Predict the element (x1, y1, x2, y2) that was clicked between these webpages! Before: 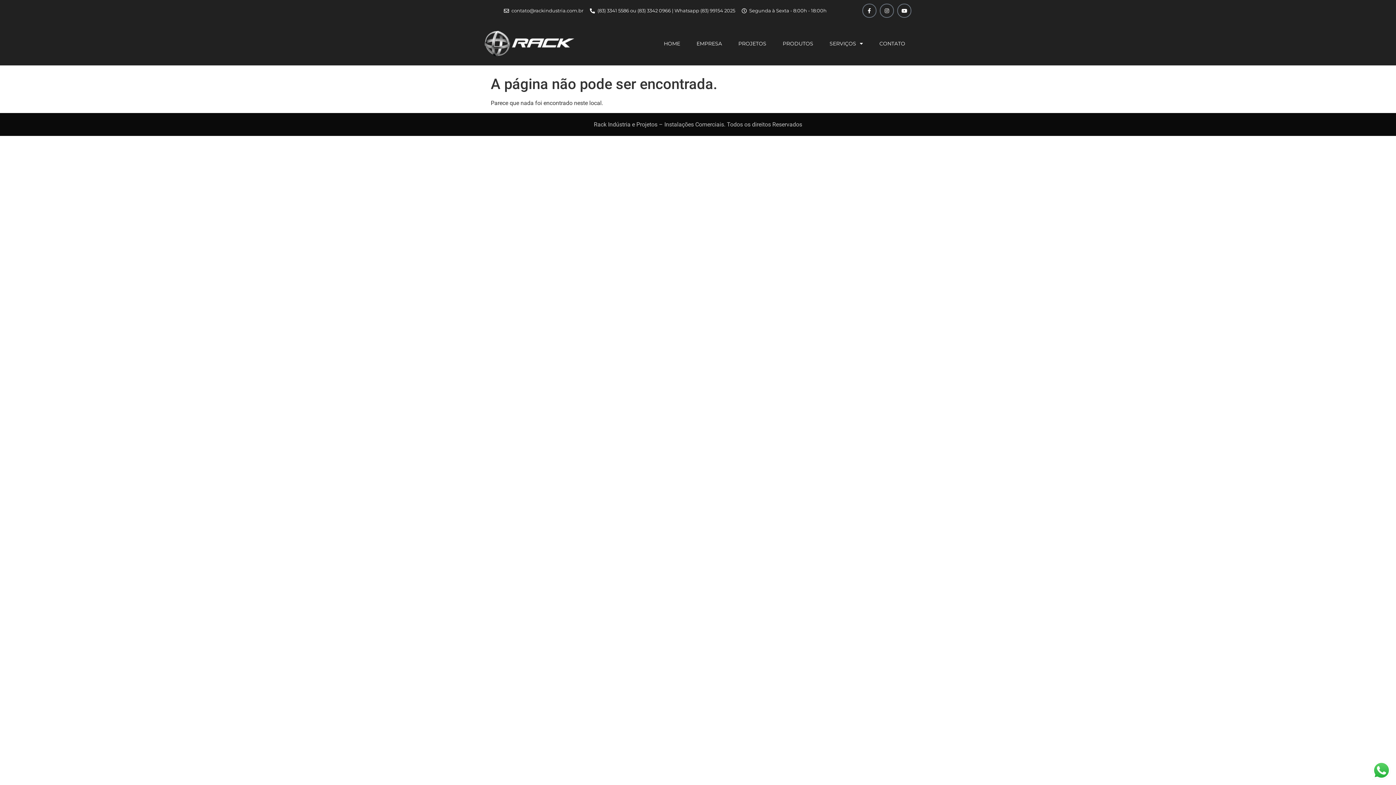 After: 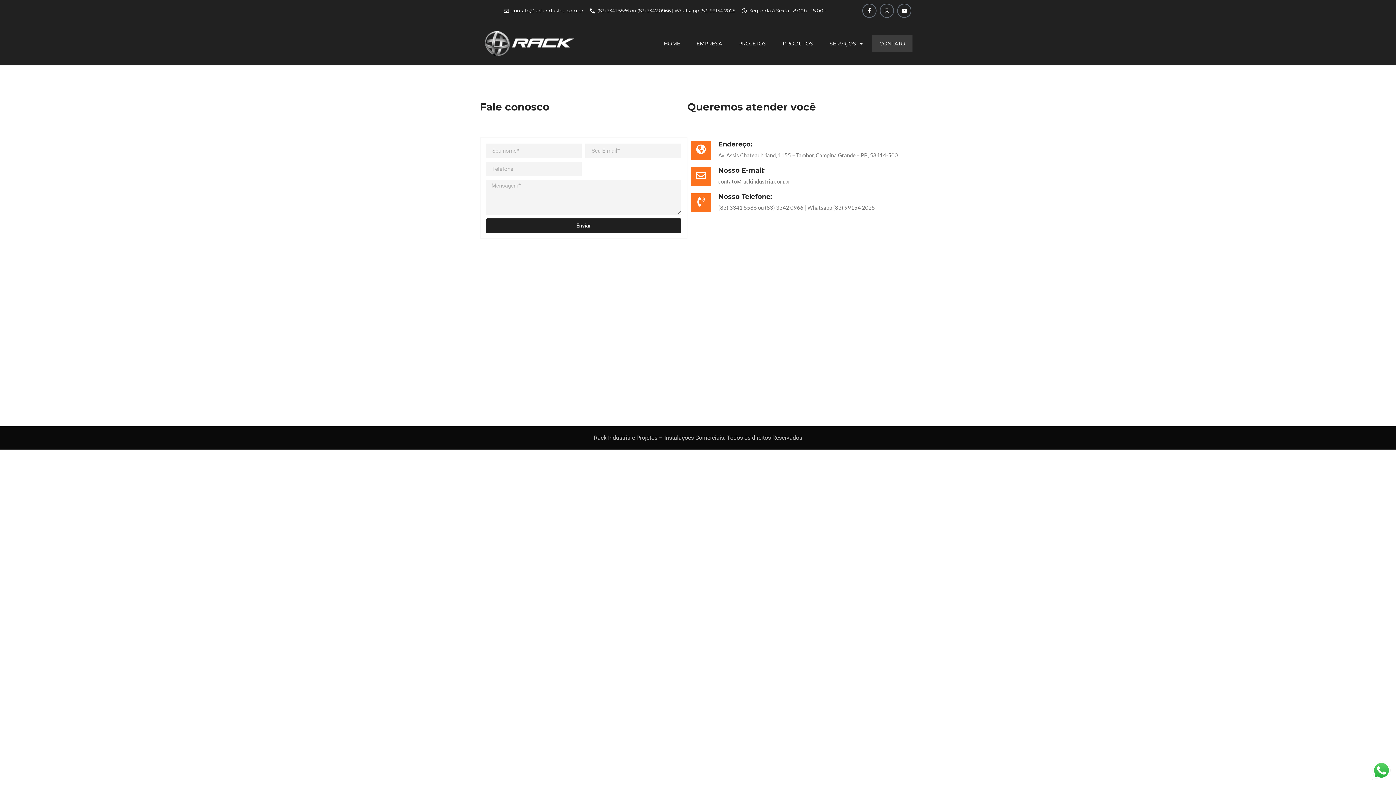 Action: bbox: (872, 35, 912, 51) label: CONTATO